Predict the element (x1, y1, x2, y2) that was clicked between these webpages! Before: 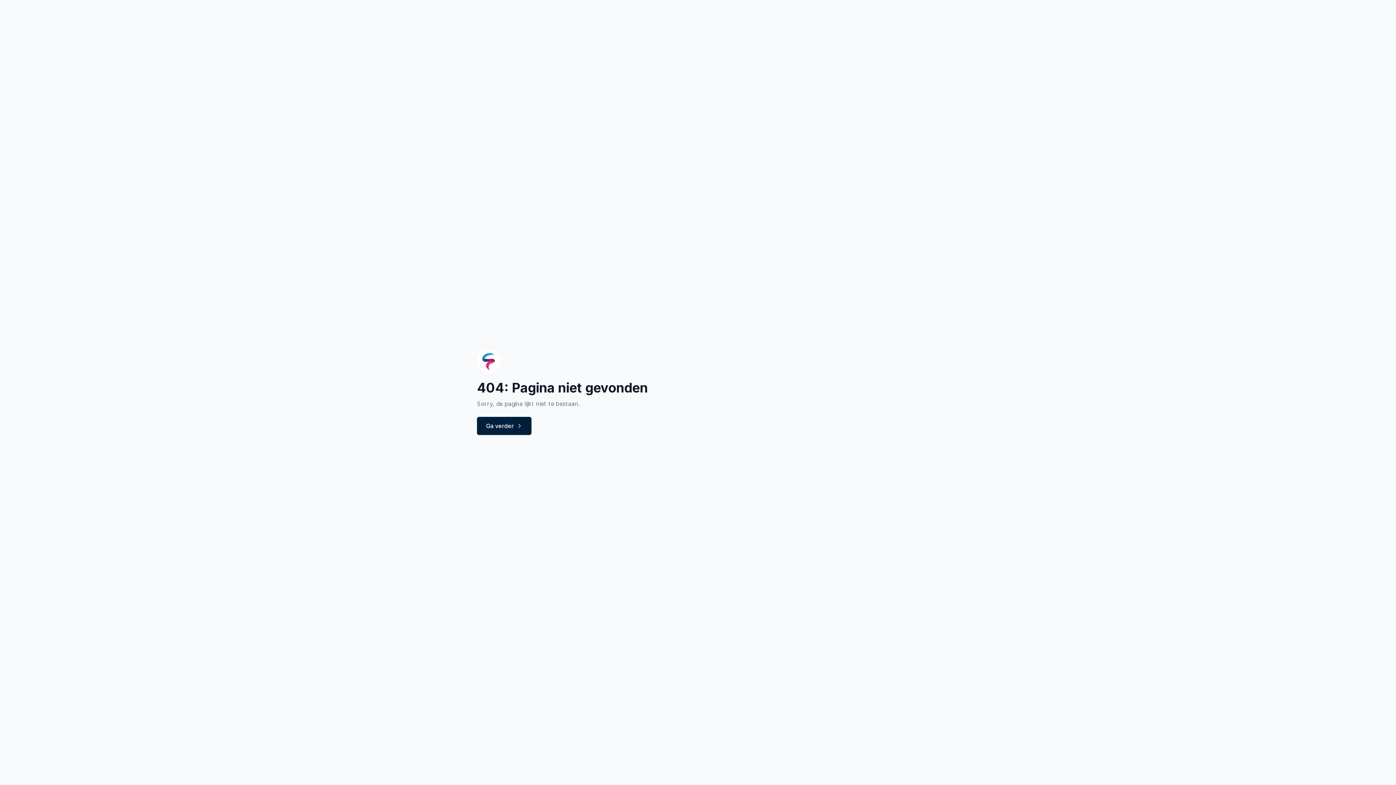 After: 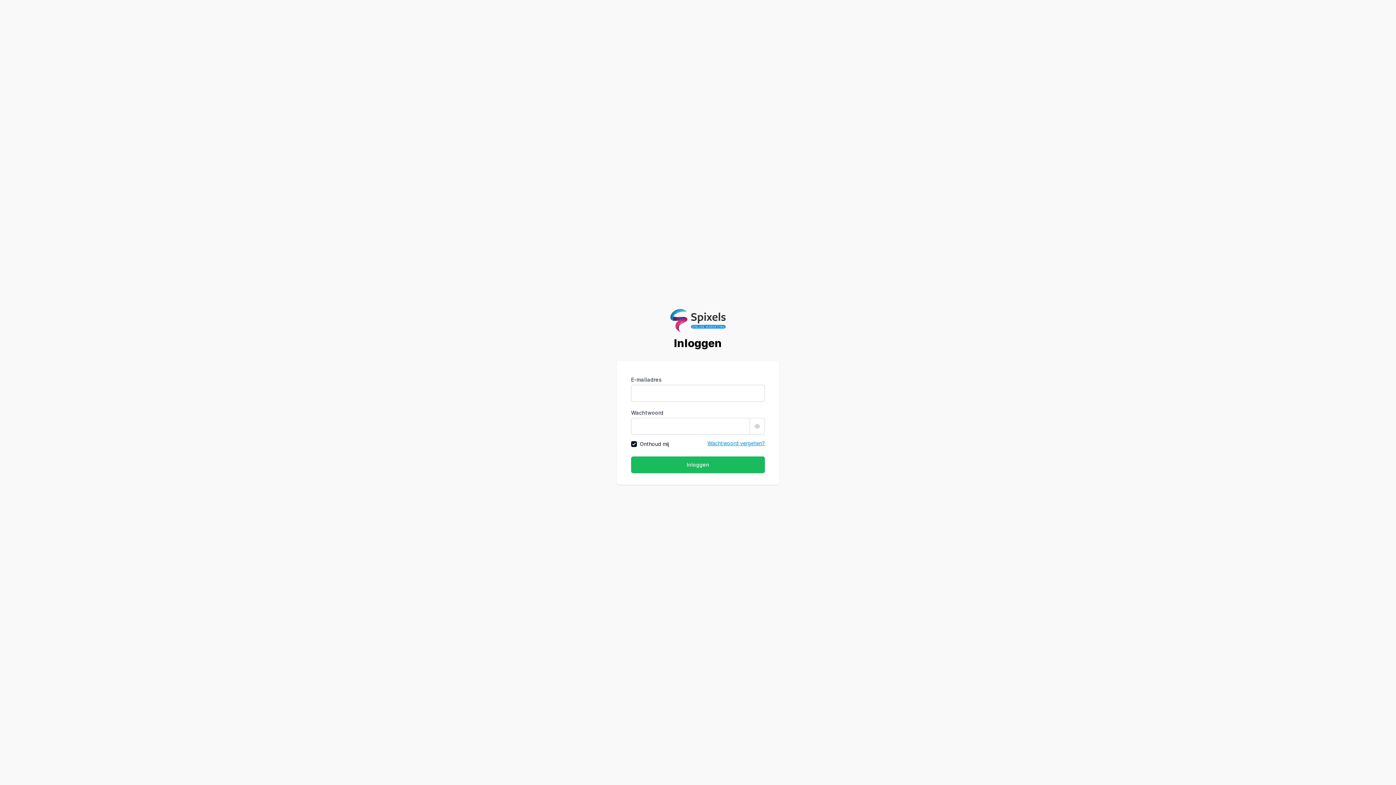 Action: label: Ga verder bbox: (477, 417, 531, 435)